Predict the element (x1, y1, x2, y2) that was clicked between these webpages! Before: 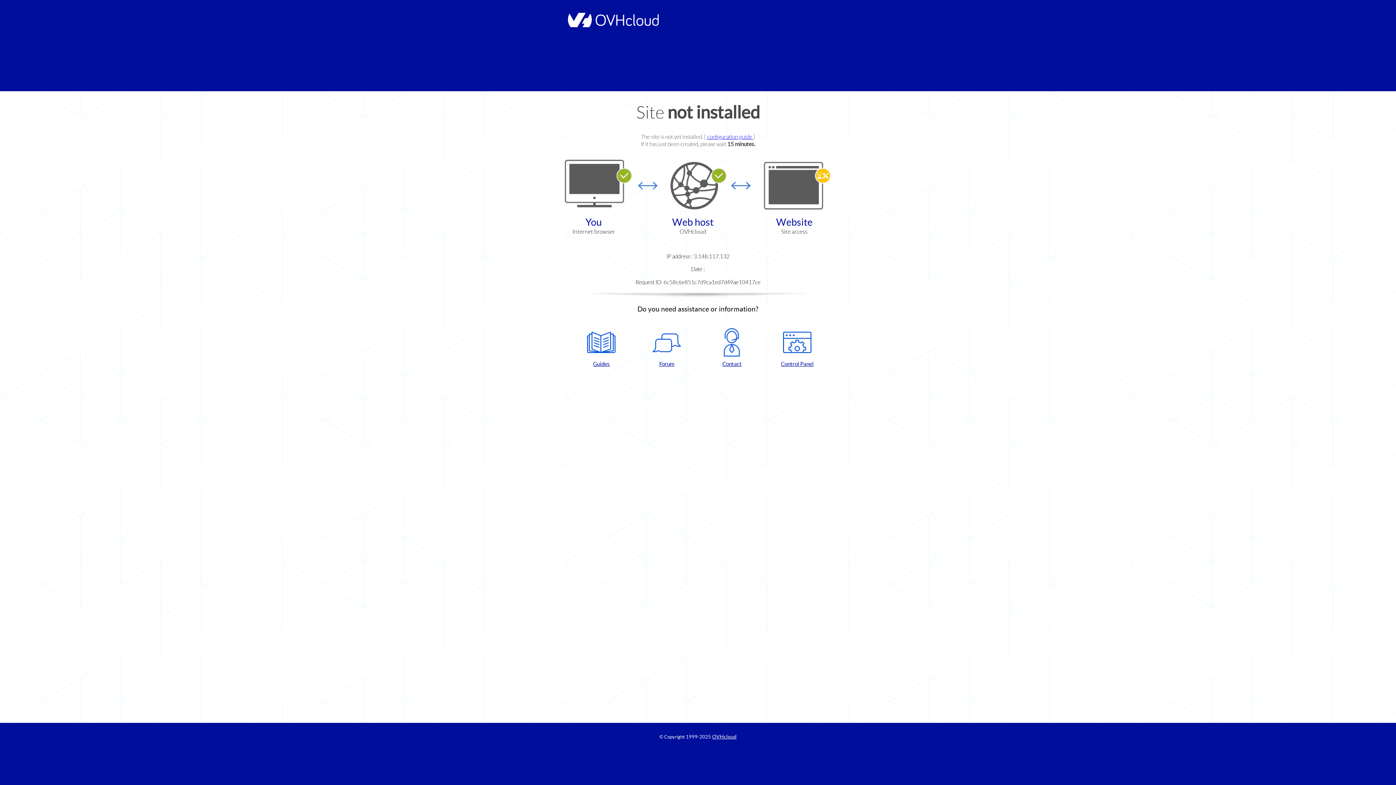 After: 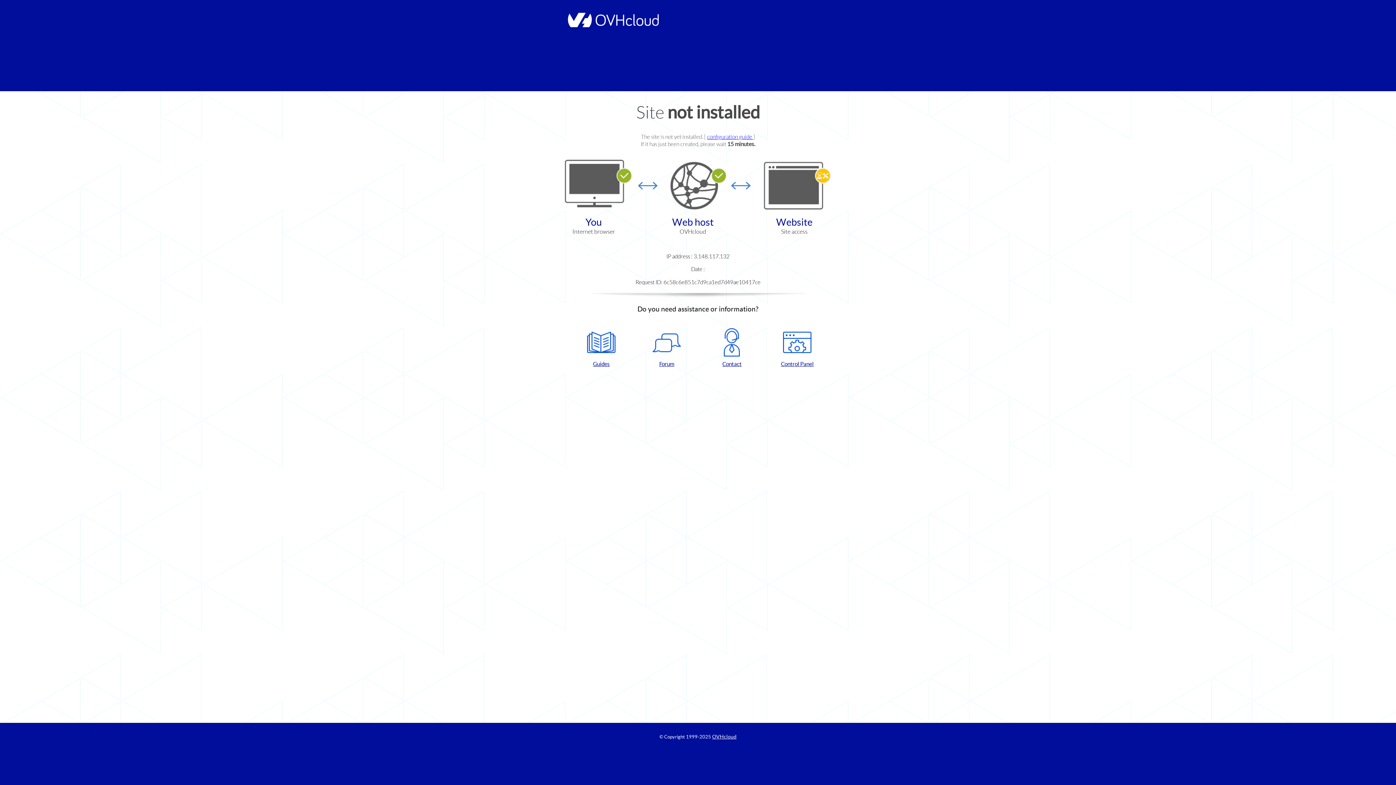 Action: label: Control Panel bbox: (768, 328, 826, 367)